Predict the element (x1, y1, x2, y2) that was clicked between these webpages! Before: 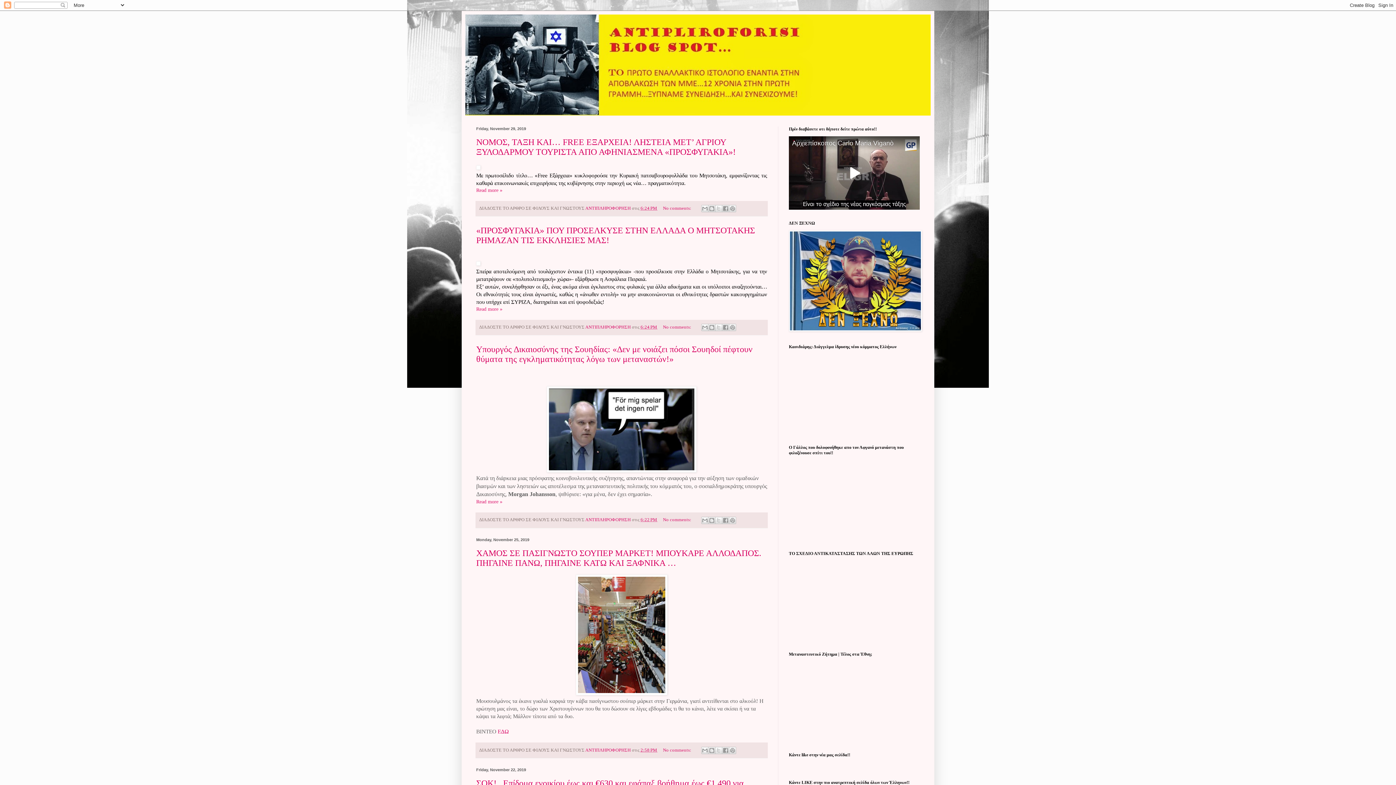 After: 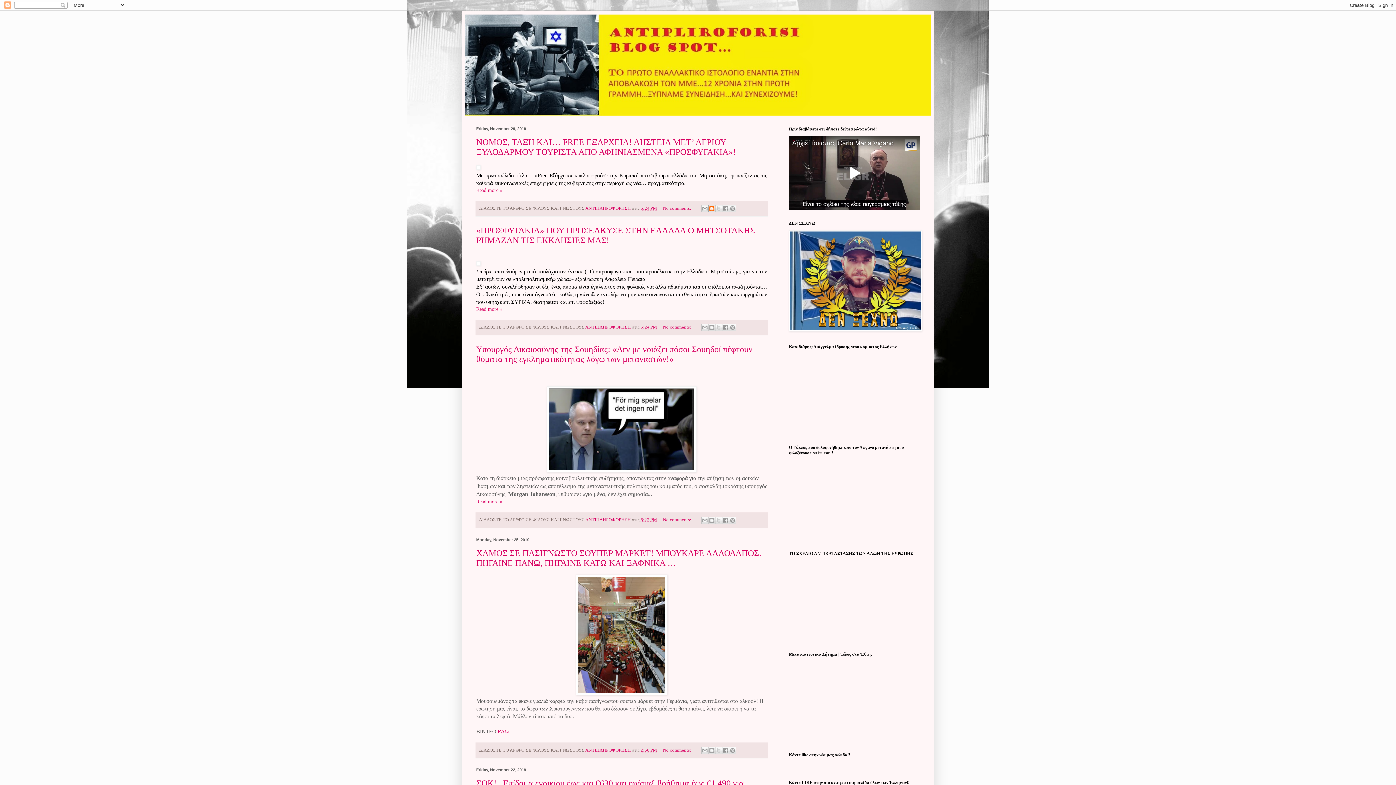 Action: bbox: (708, 205, 715, 212) label: BlogThis!